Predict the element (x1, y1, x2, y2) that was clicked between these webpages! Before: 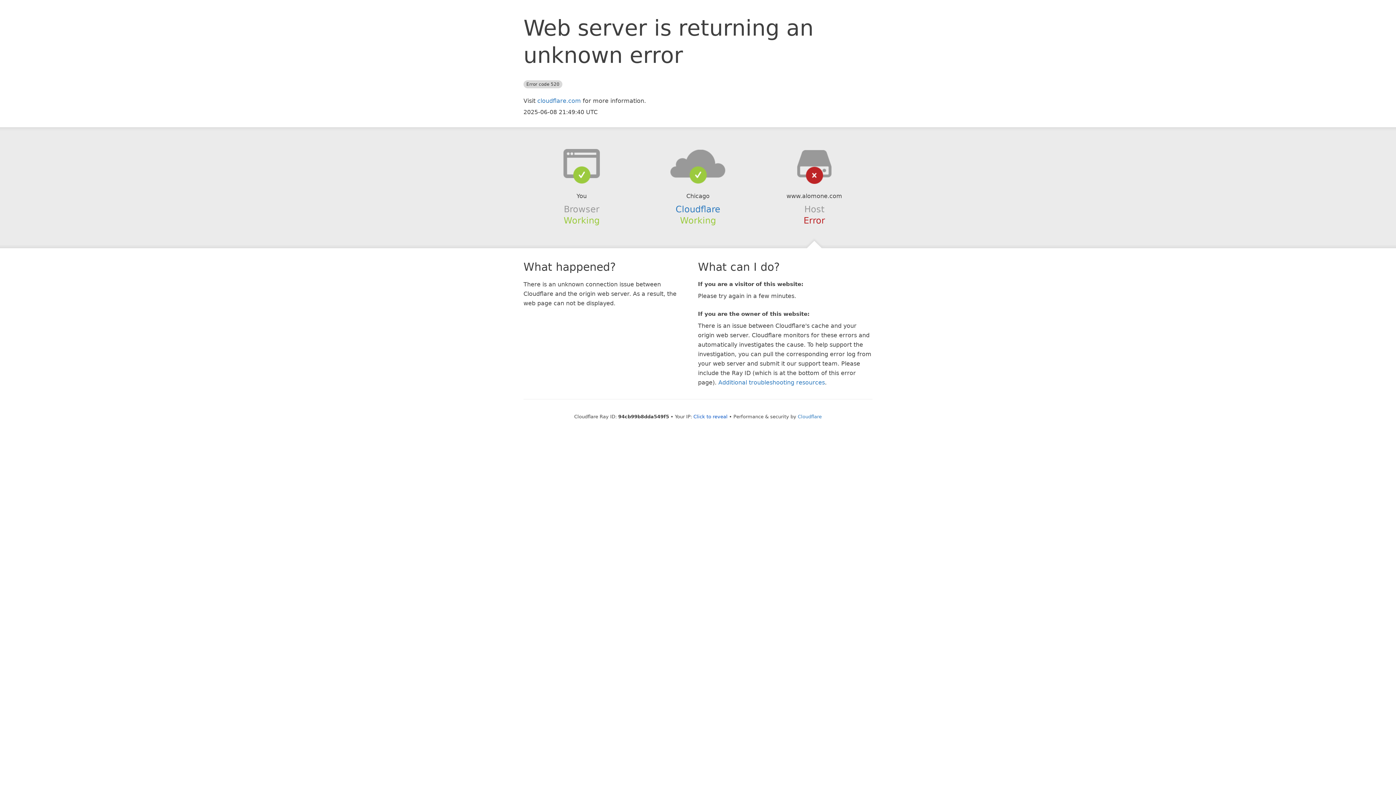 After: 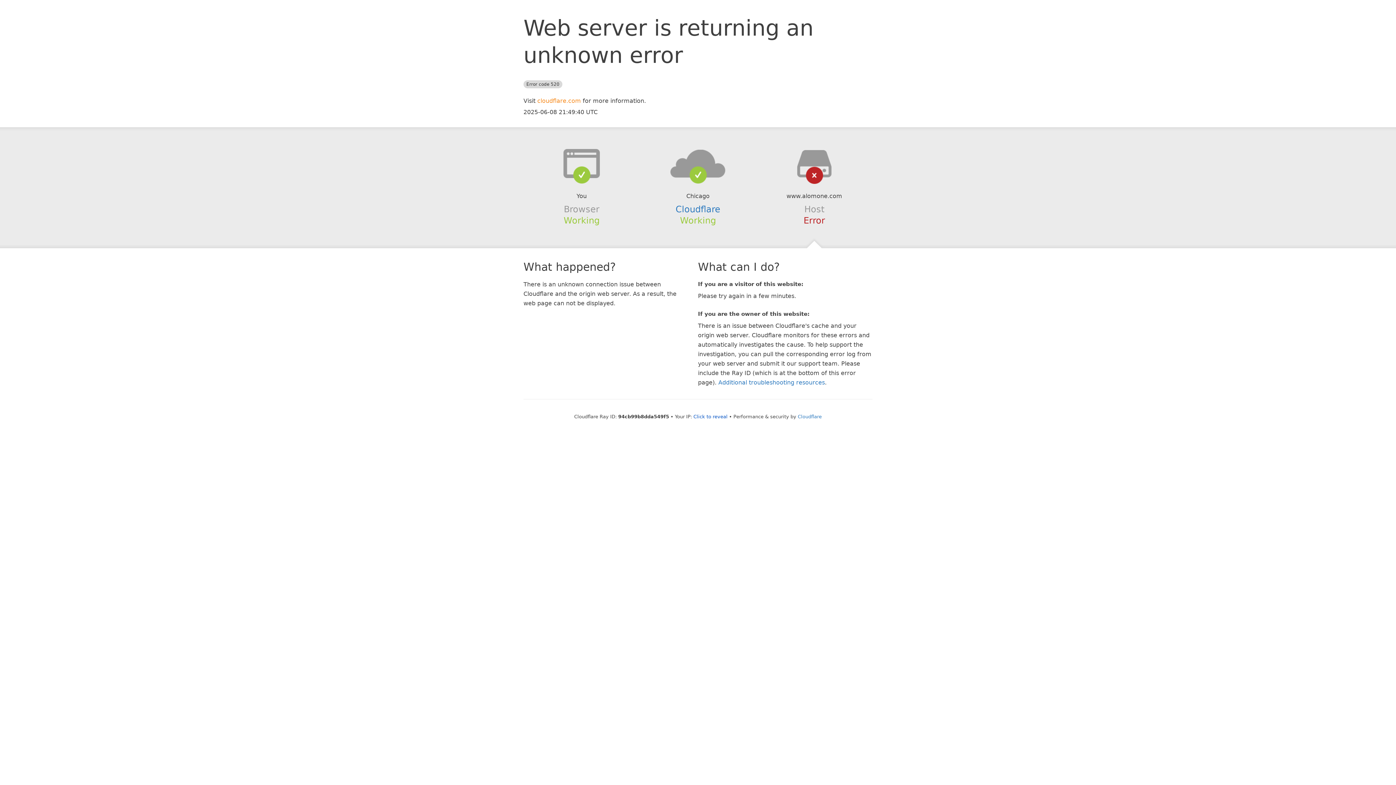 Action: label: cloudflare.com bbox: (537, 97, 581, 104)